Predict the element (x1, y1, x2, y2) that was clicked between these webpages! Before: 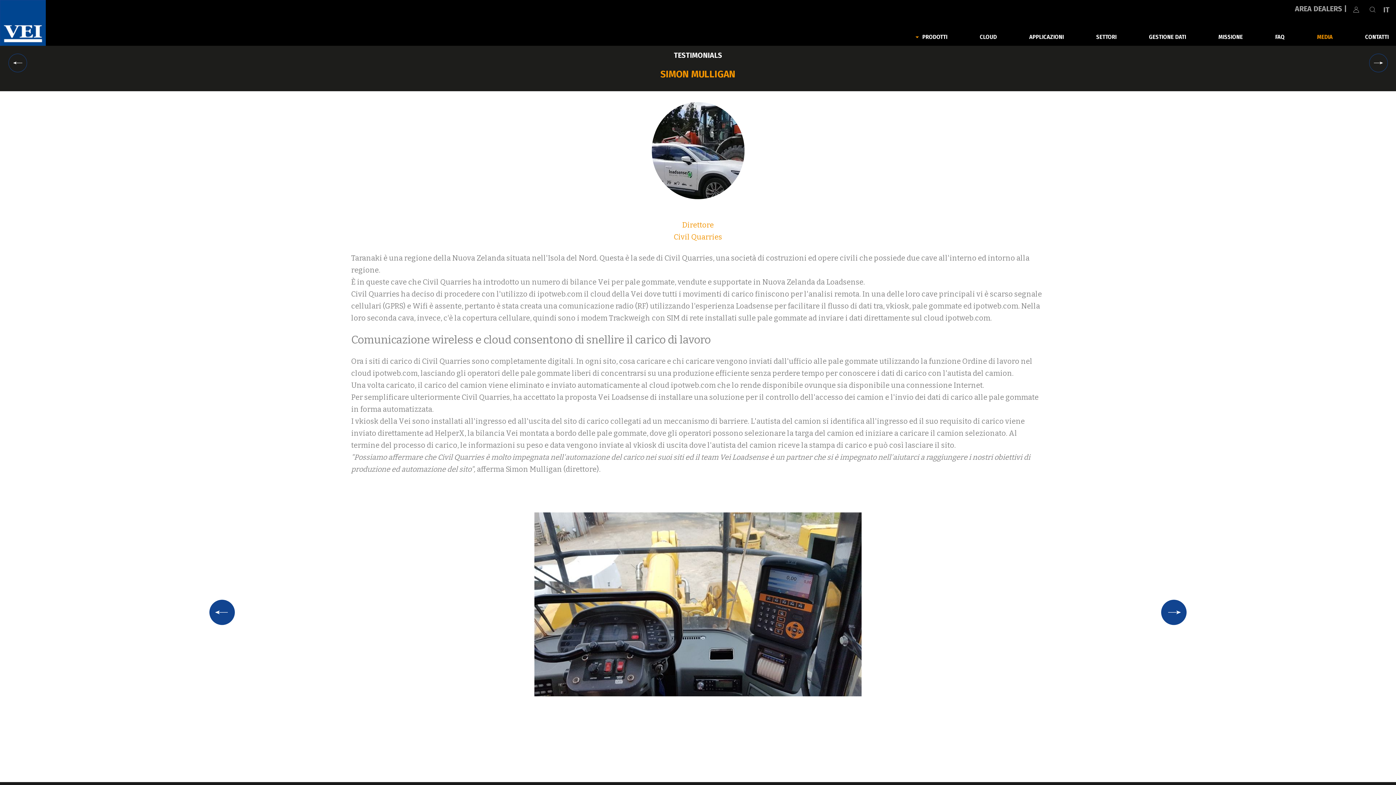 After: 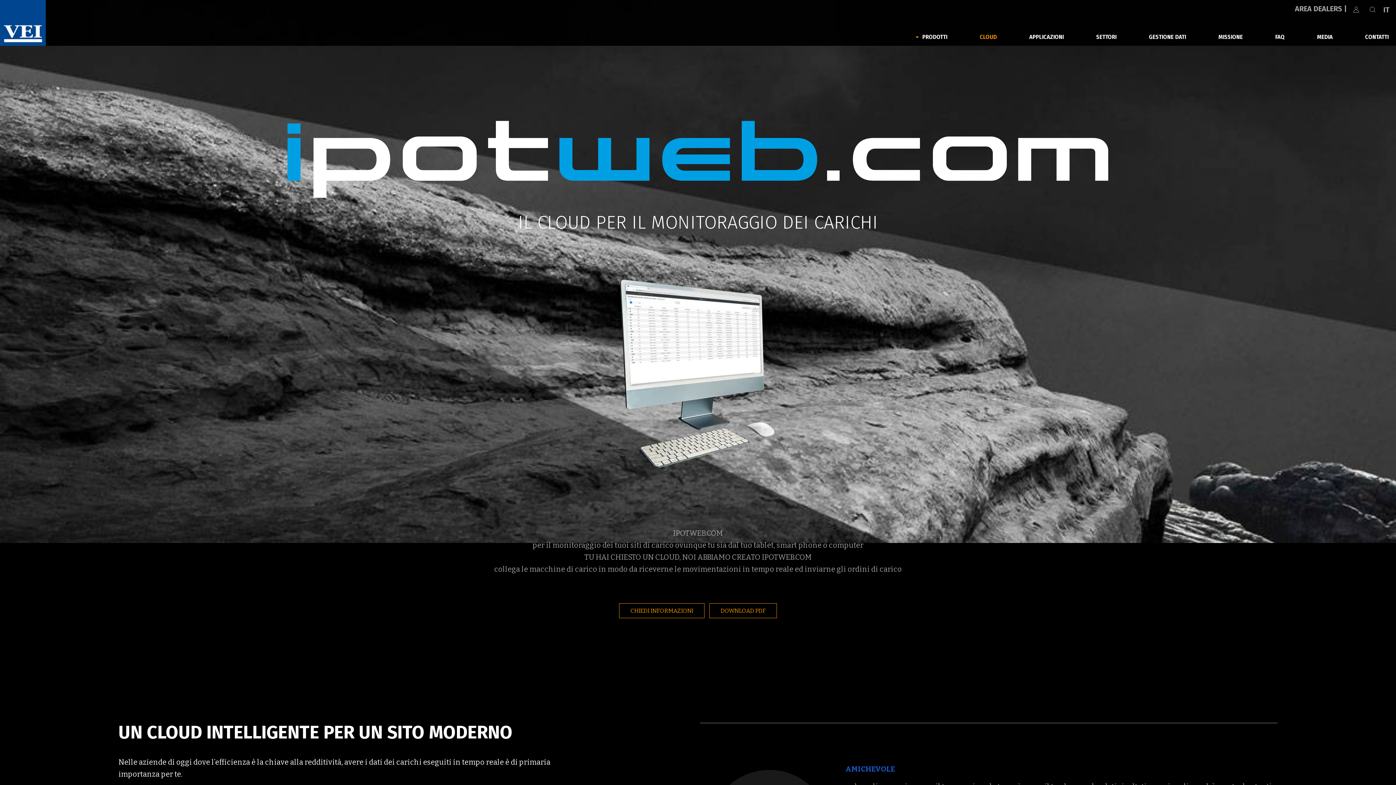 Action: bbox: (972, 32, 998, 42) label: CLOUD